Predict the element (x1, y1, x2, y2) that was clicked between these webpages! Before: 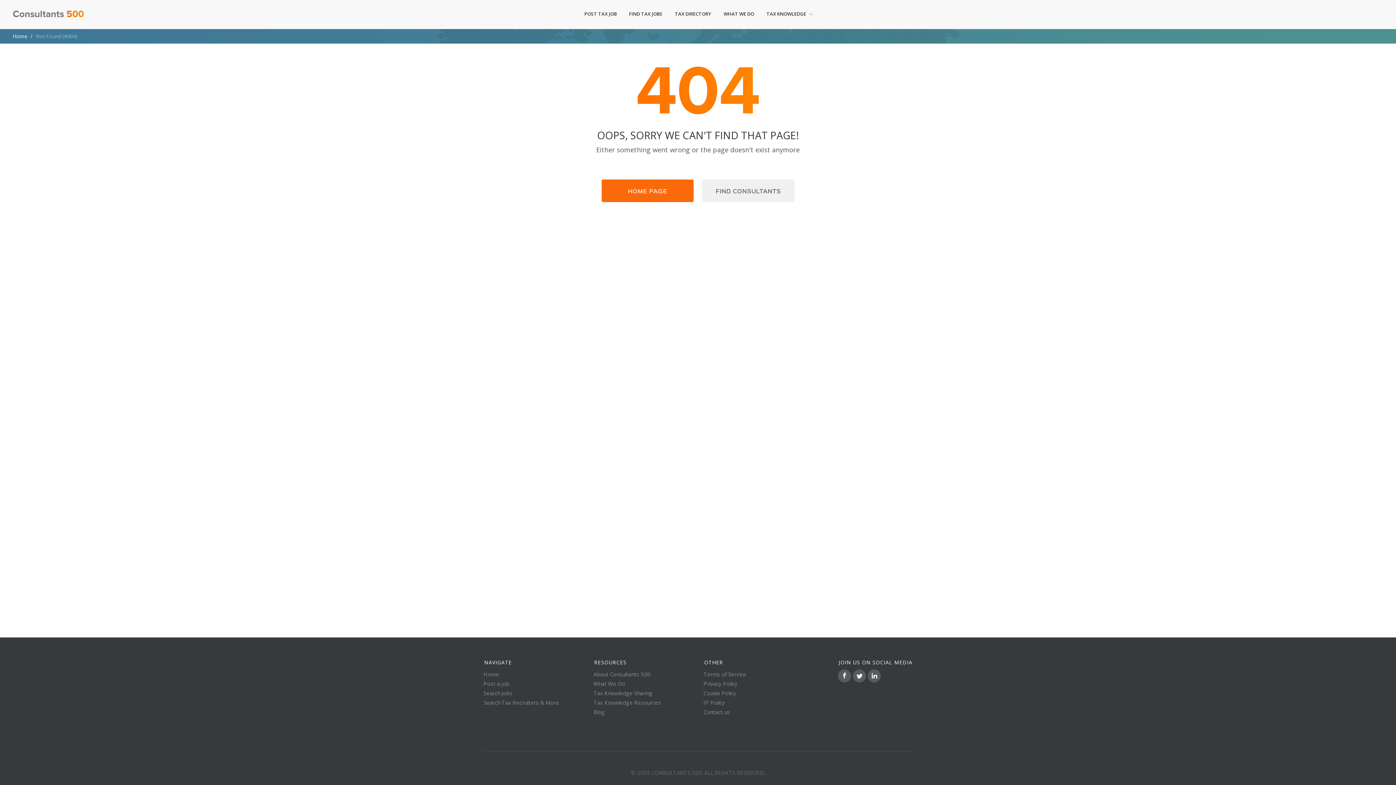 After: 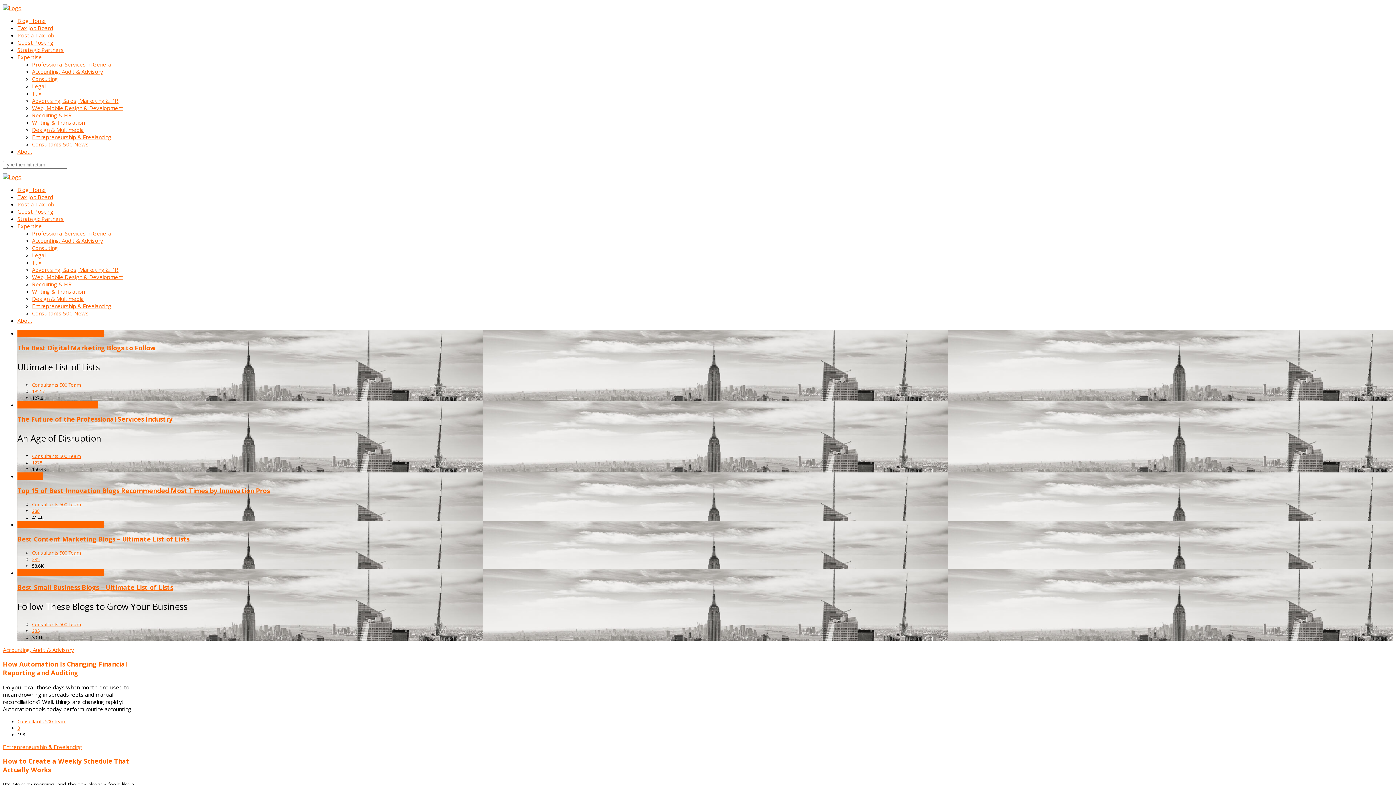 Action: bbox: (593, 708, 604, 716) label: Blog